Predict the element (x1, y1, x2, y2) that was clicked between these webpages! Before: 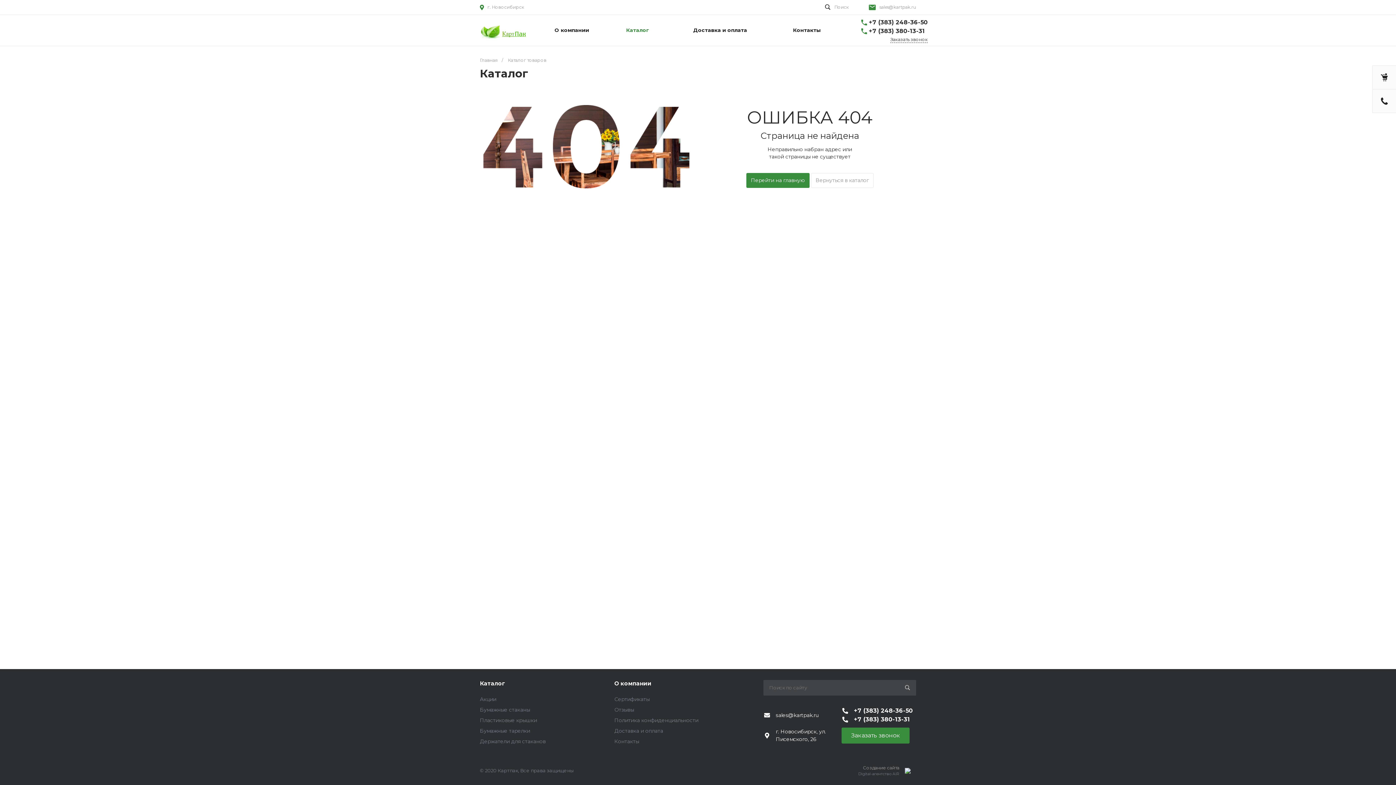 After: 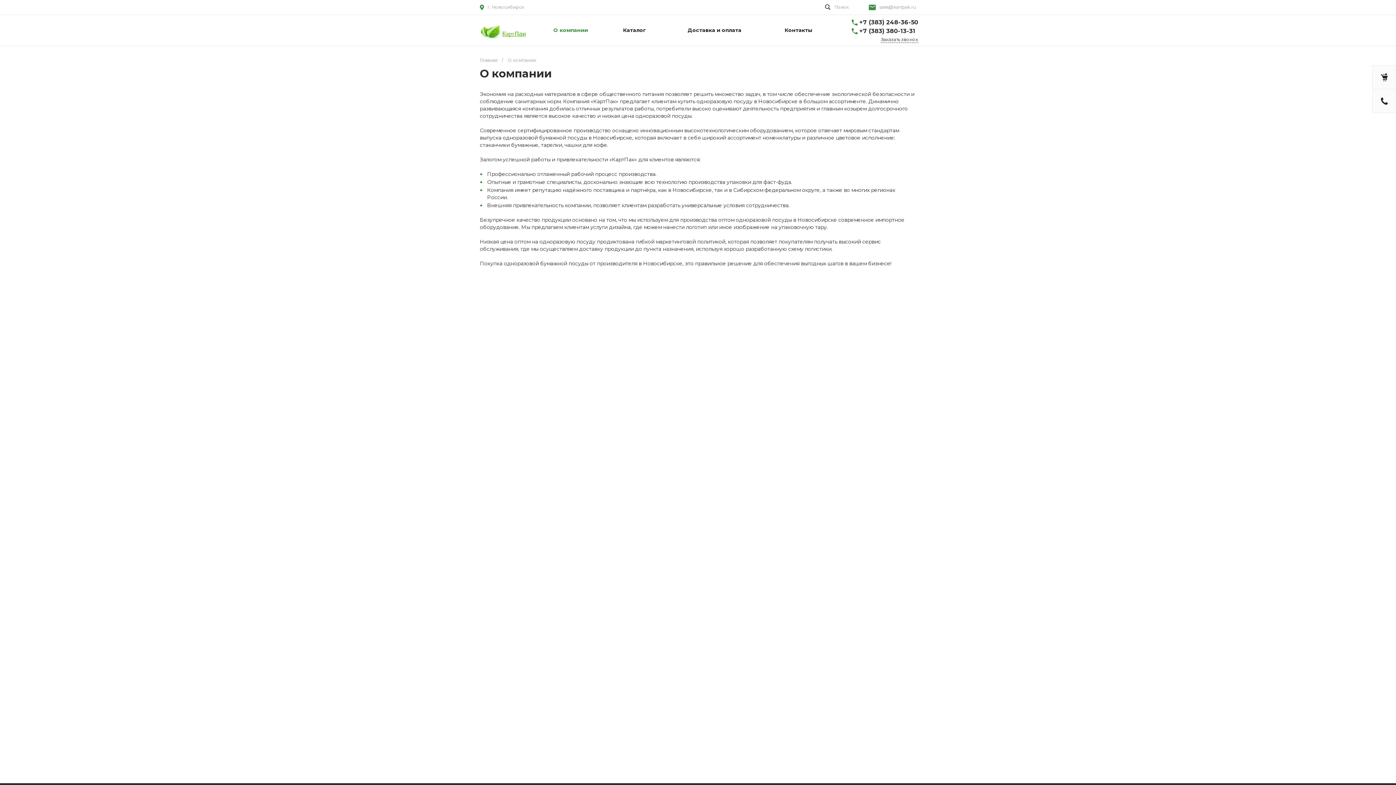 Action: label: О компании bbox: (614, 680, 651, 687)